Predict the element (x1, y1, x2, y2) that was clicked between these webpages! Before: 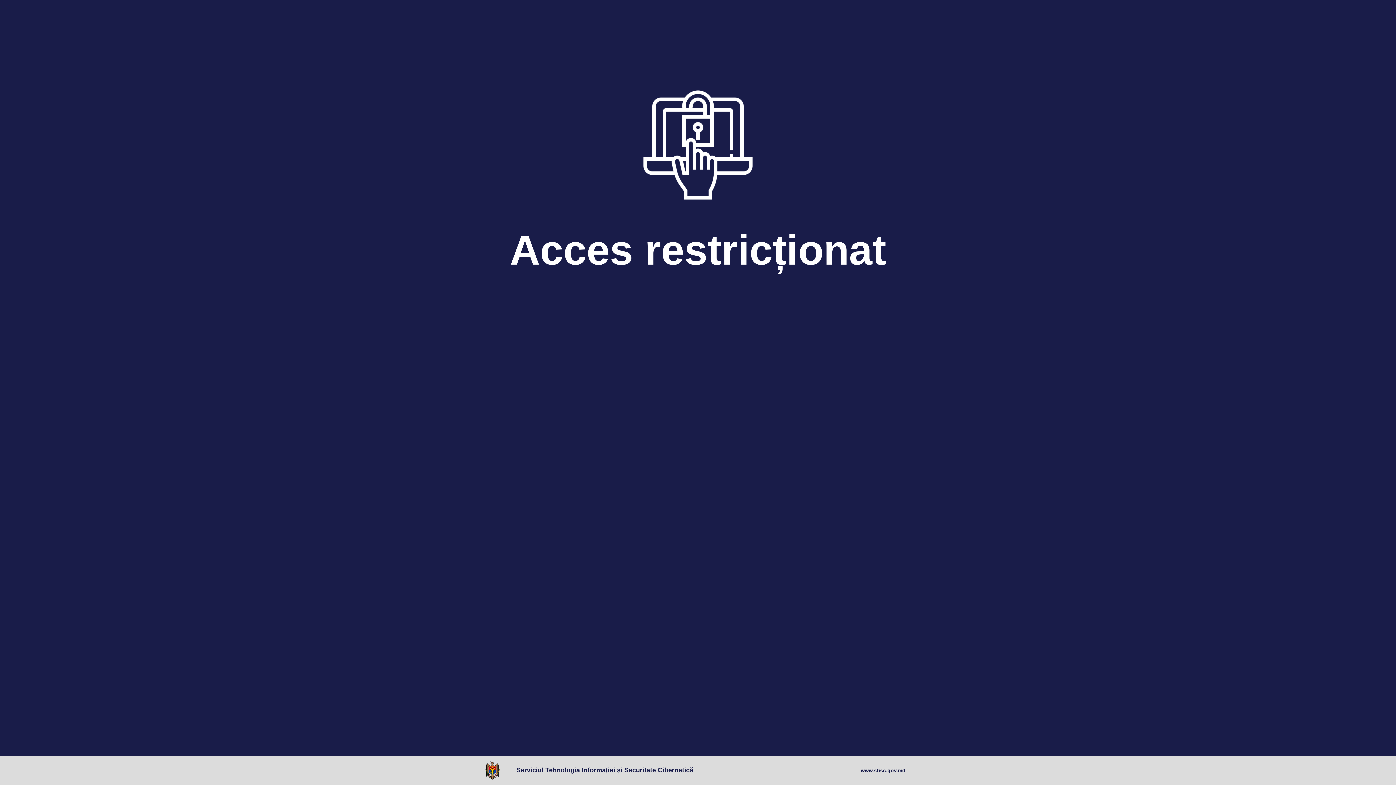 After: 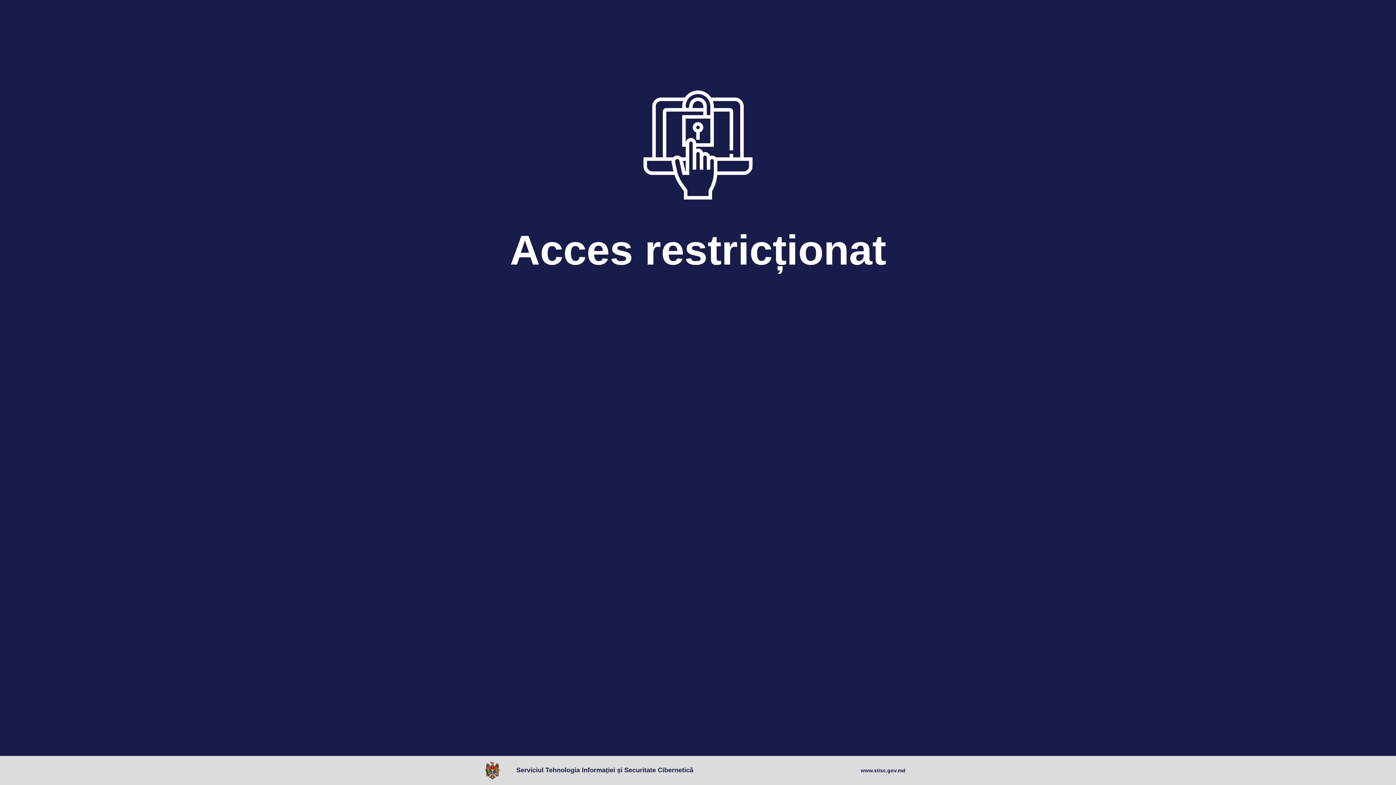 Action: bbox: (861, 767, 905, 774) label: www.stisc.gov.md